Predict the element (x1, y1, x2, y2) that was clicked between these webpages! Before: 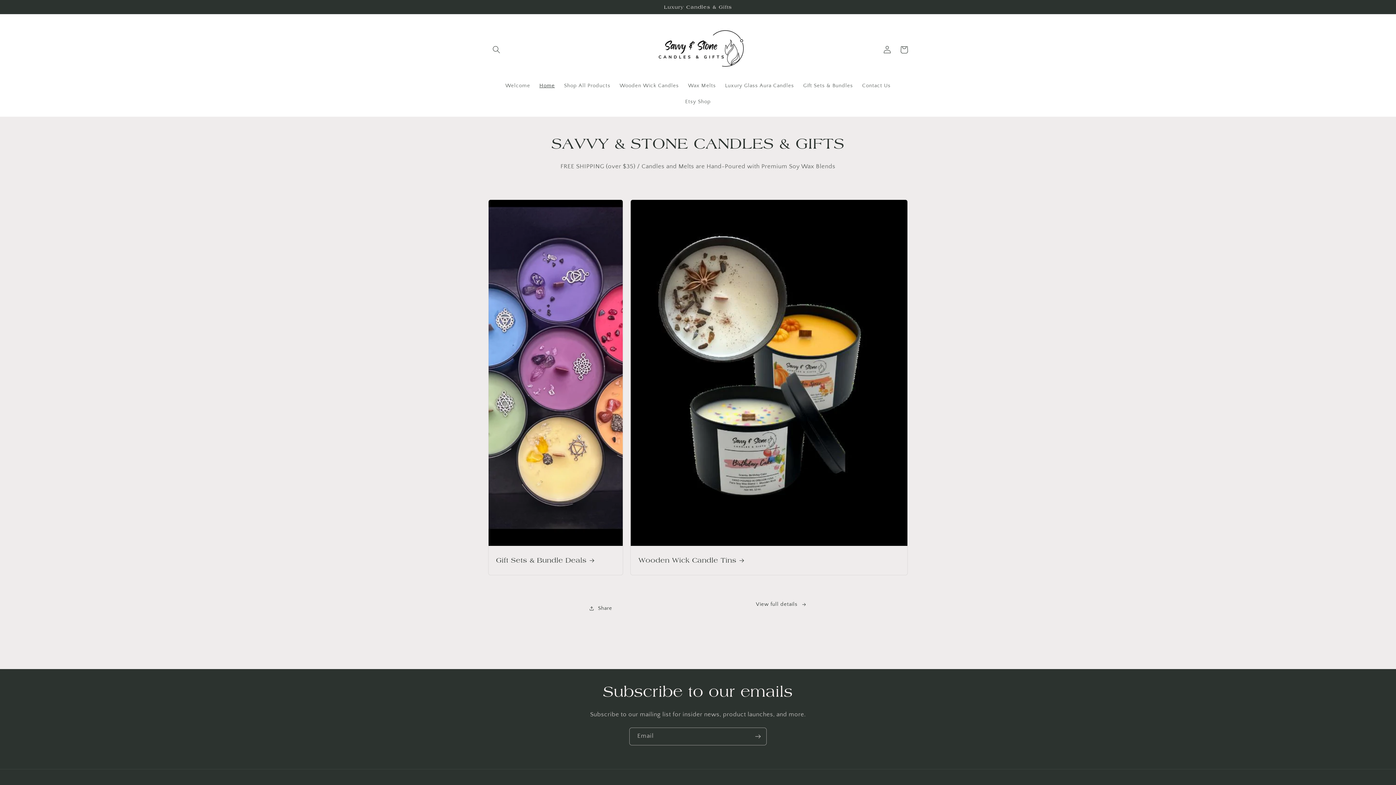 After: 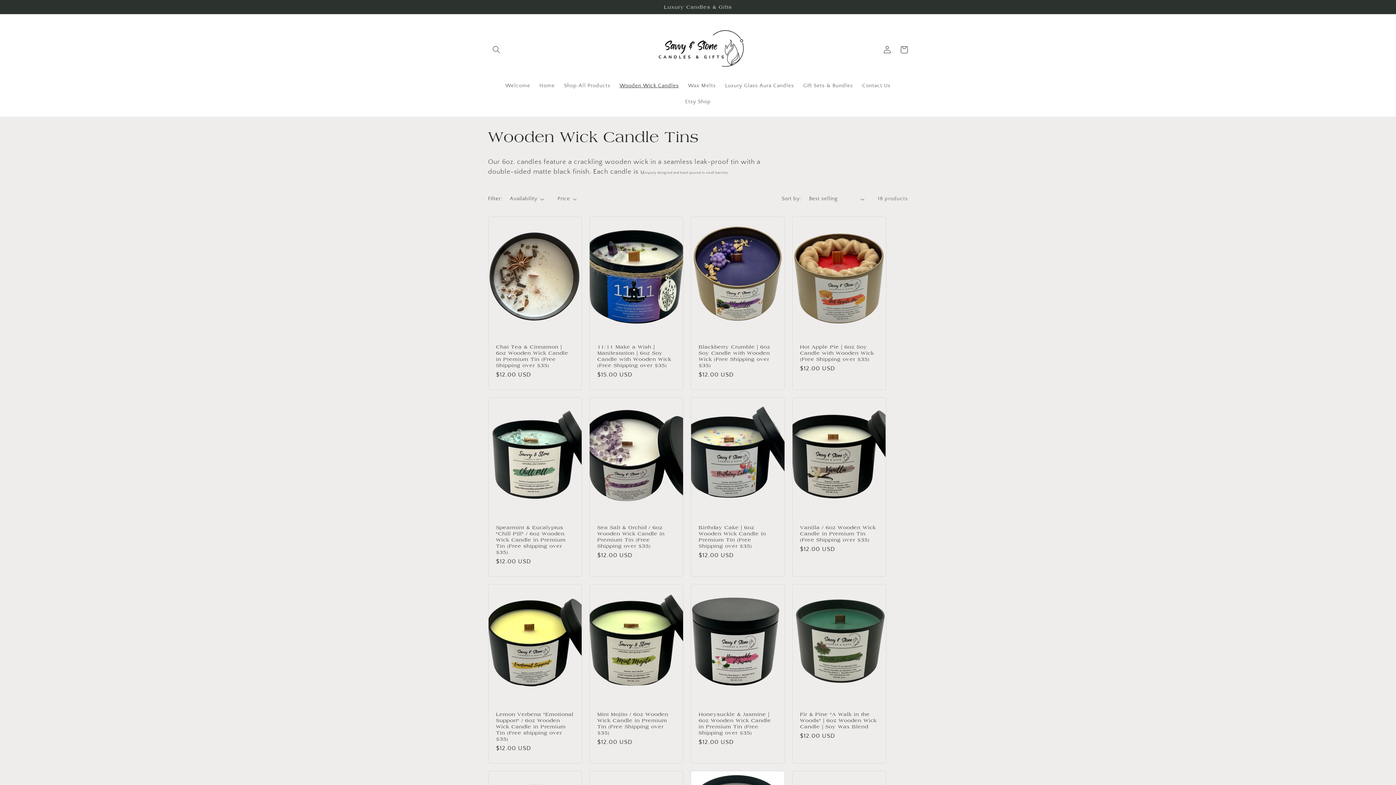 Action: bbox: (638, 556, 900, 565) label: Wooden Wick Candle Tins